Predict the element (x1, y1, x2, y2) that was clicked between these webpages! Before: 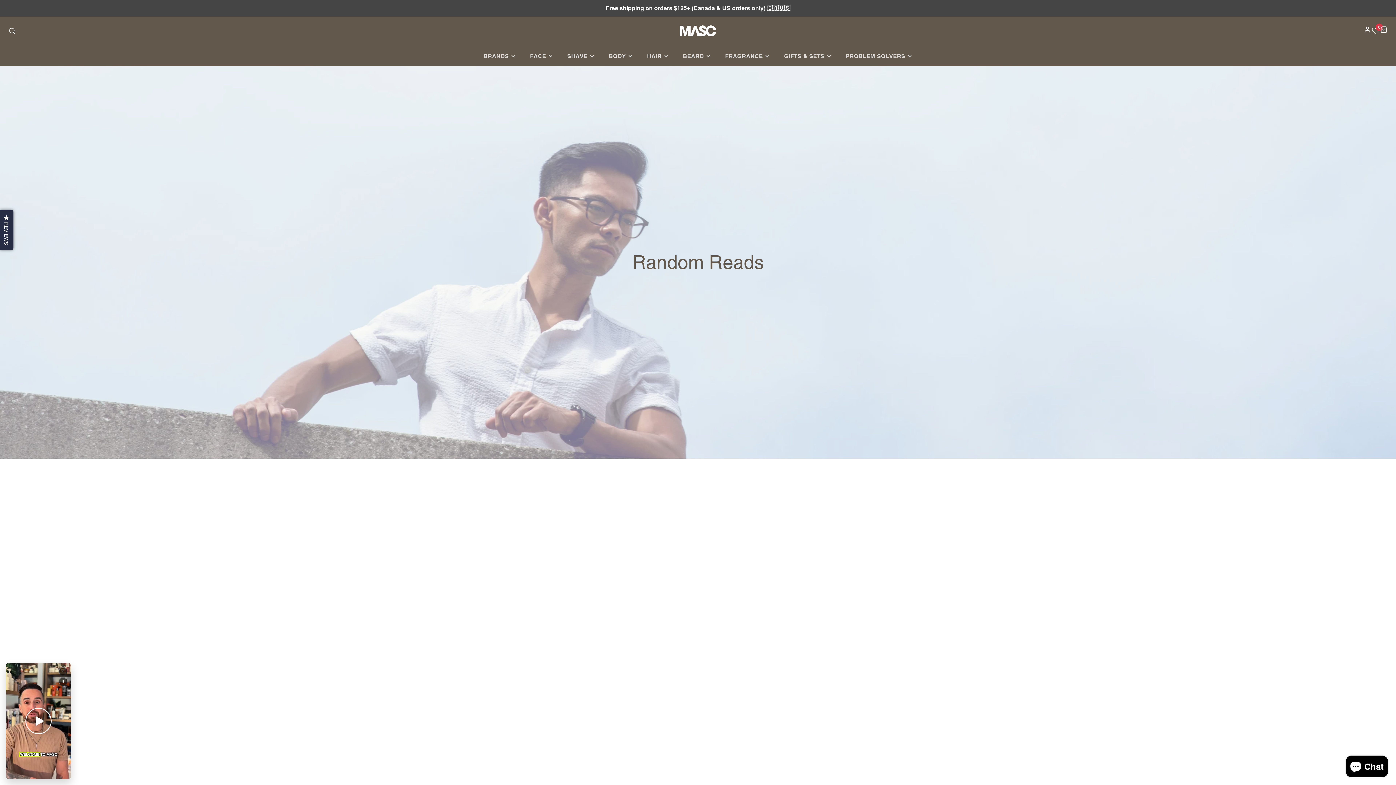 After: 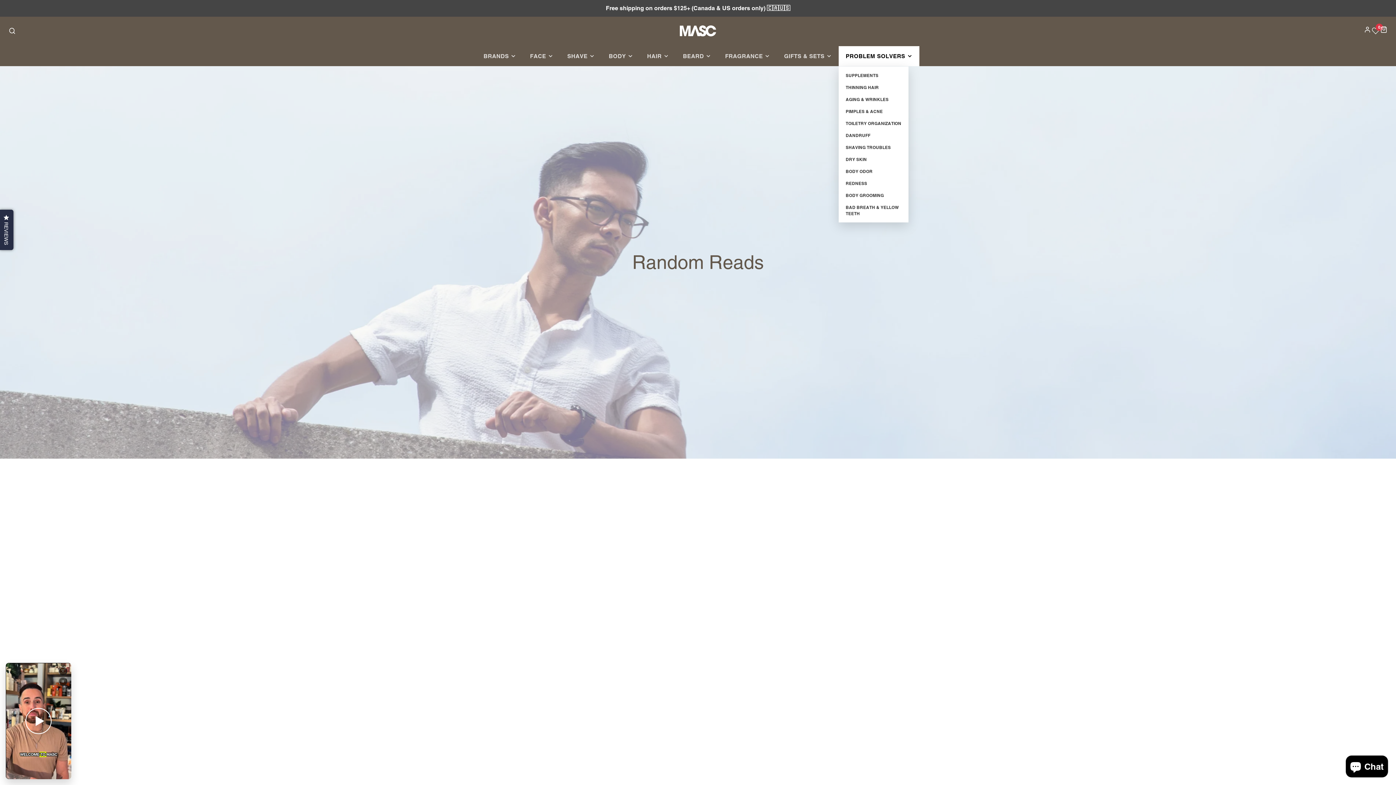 Action: bbox: (838, 46, 919, 66) label: PROBLEM SOLVERS